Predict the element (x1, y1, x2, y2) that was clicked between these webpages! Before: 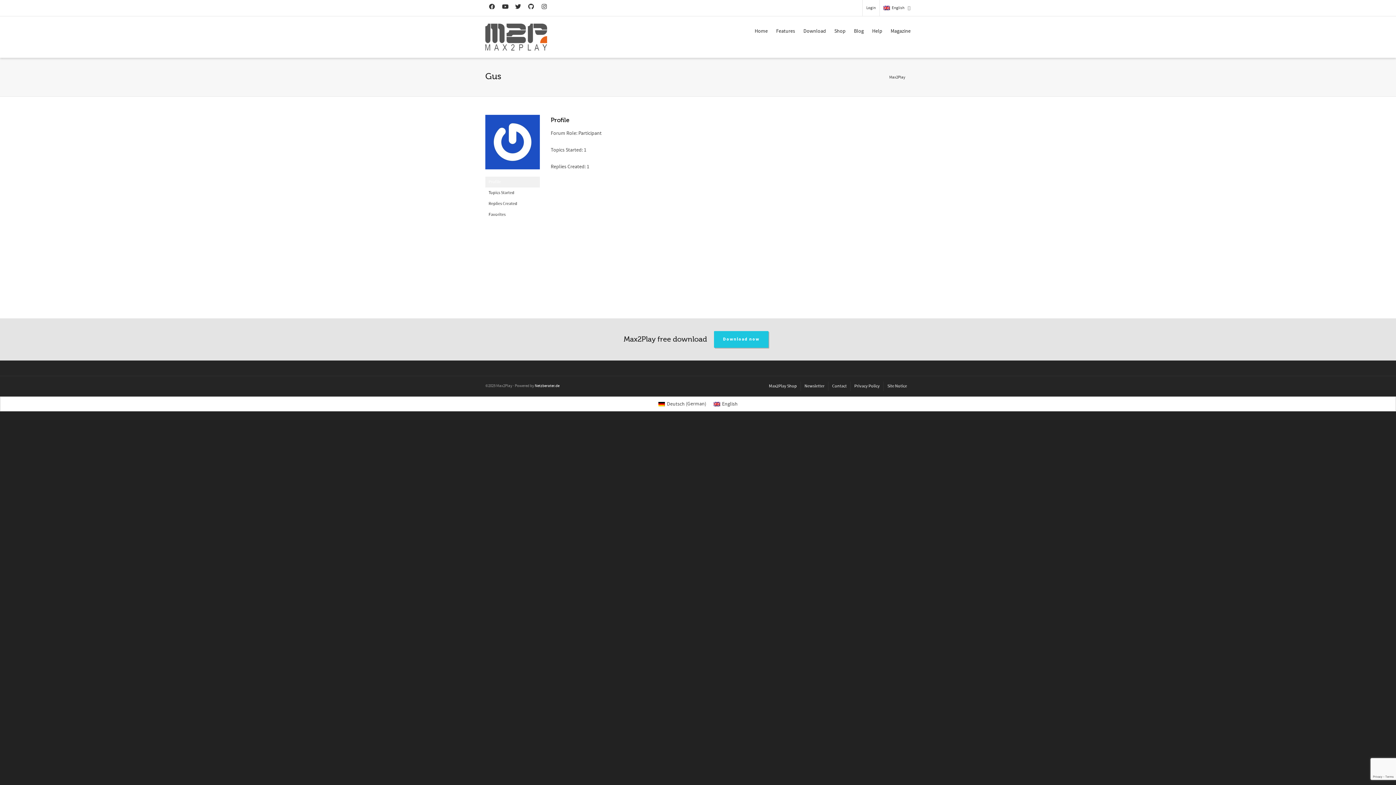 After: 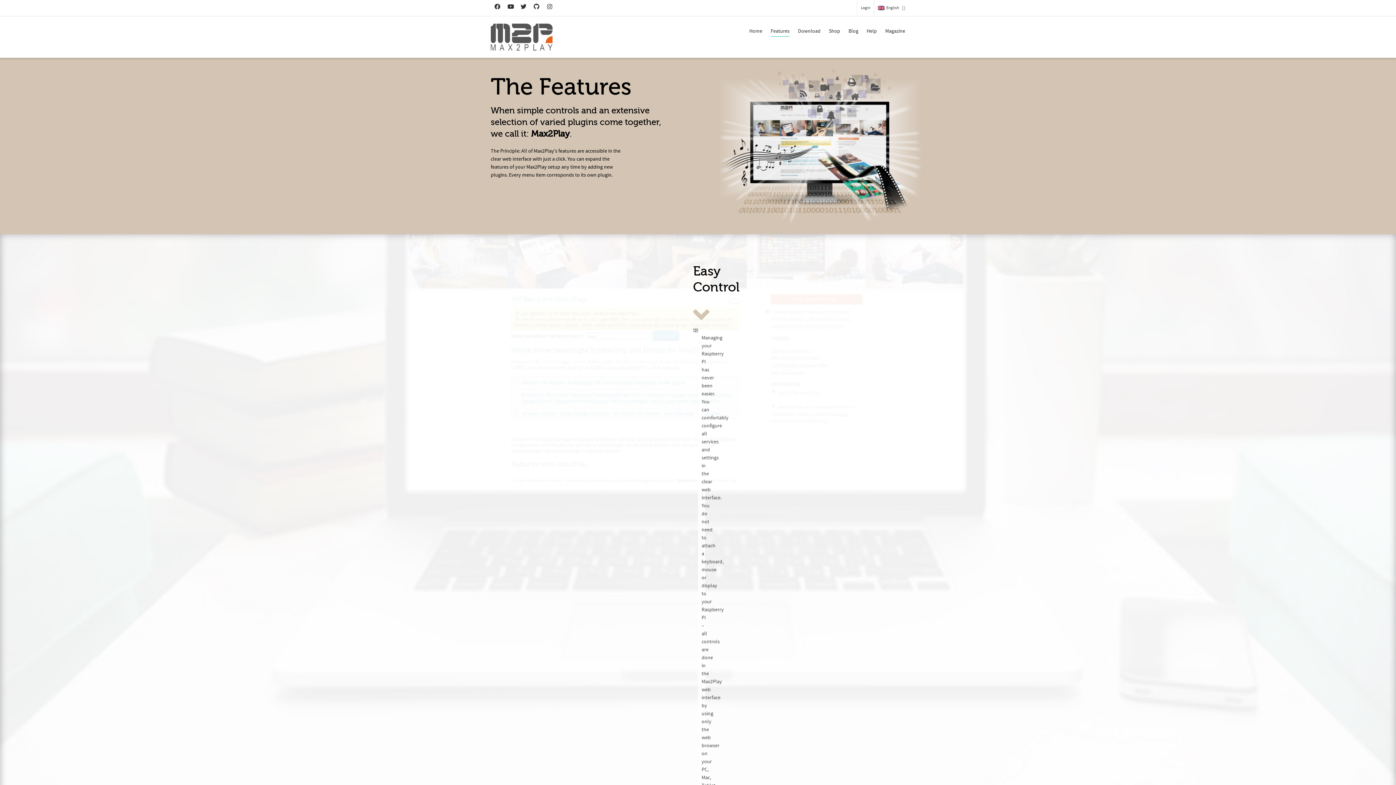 Action: bbox: (776, 23, 795, 39) label: Features